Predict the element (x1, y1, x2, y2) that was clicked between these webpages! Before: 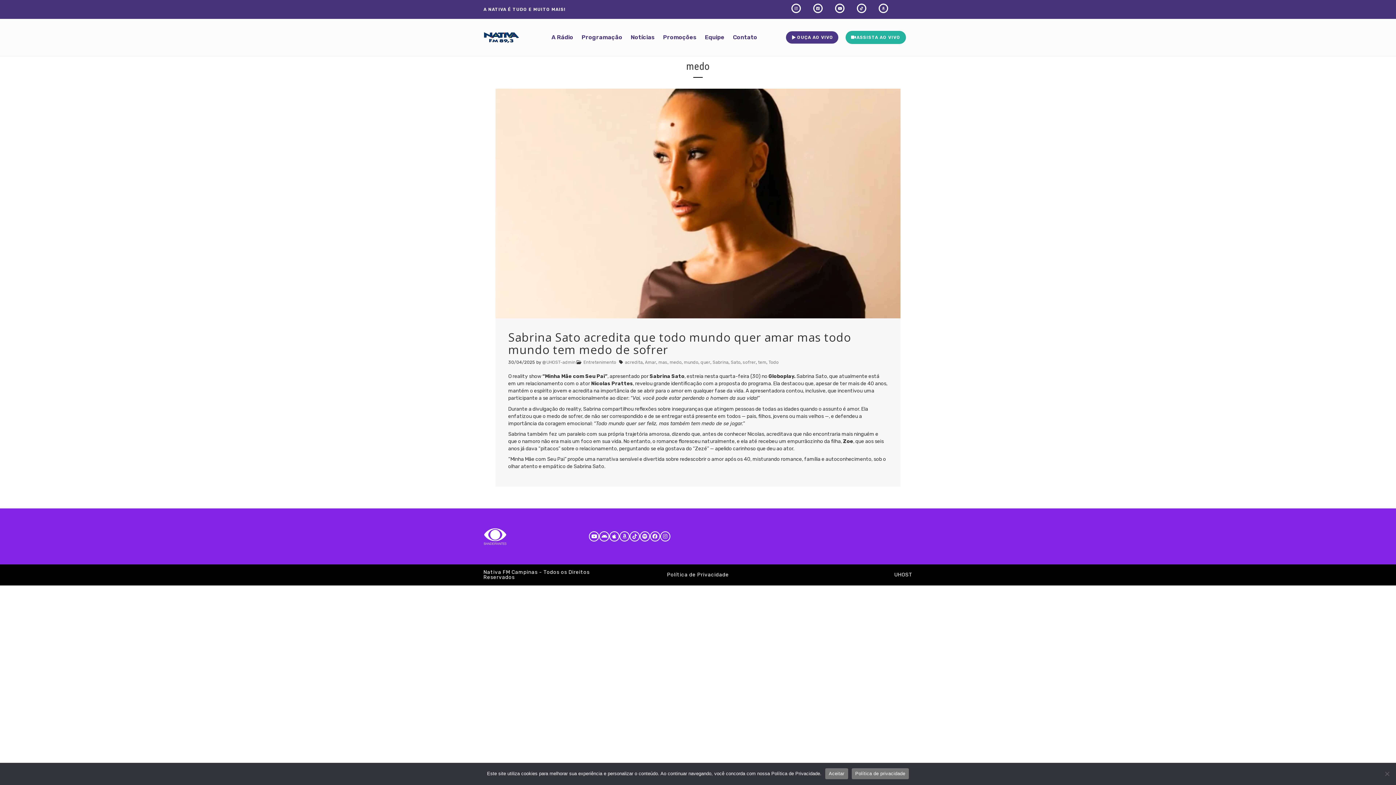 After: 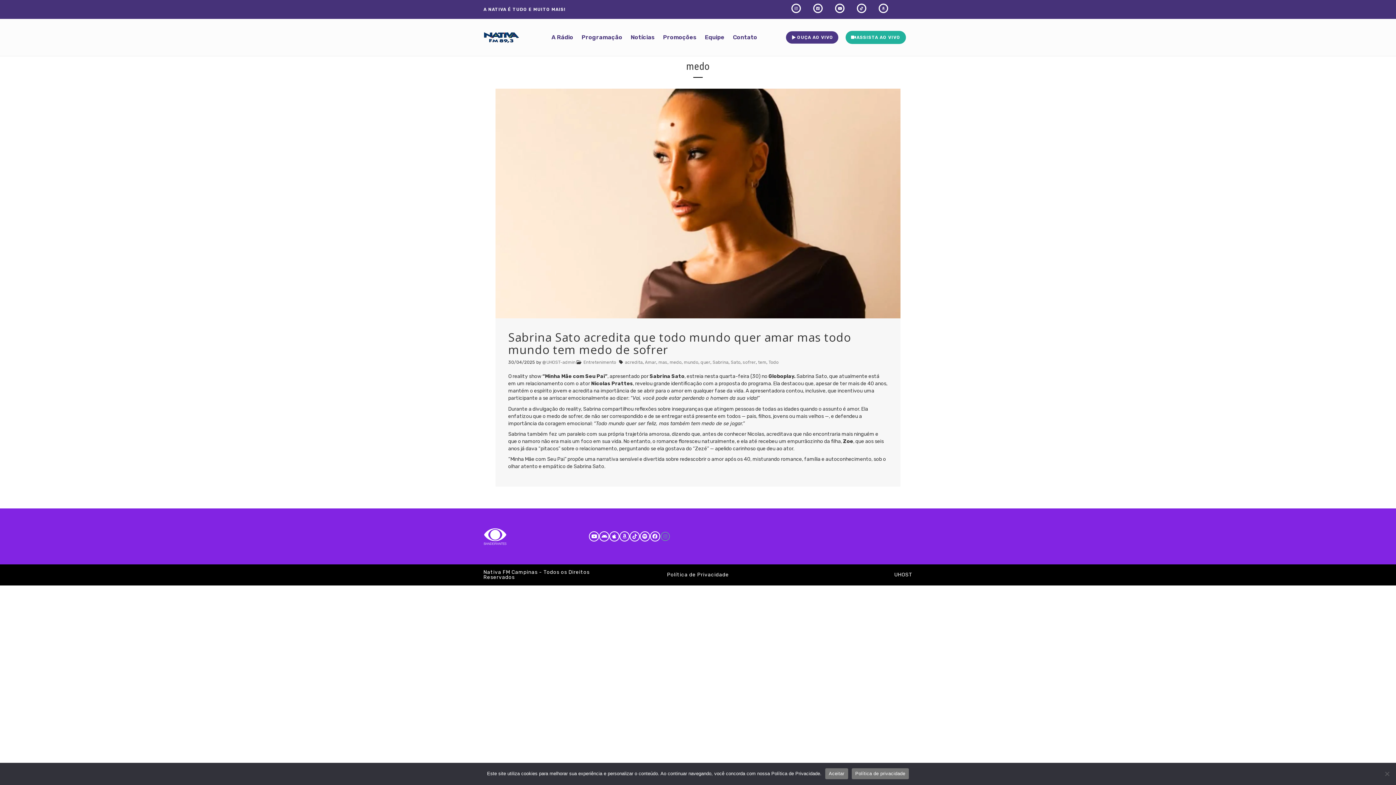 Action: label: Instagram bbox: (660, 531, 670, 541)